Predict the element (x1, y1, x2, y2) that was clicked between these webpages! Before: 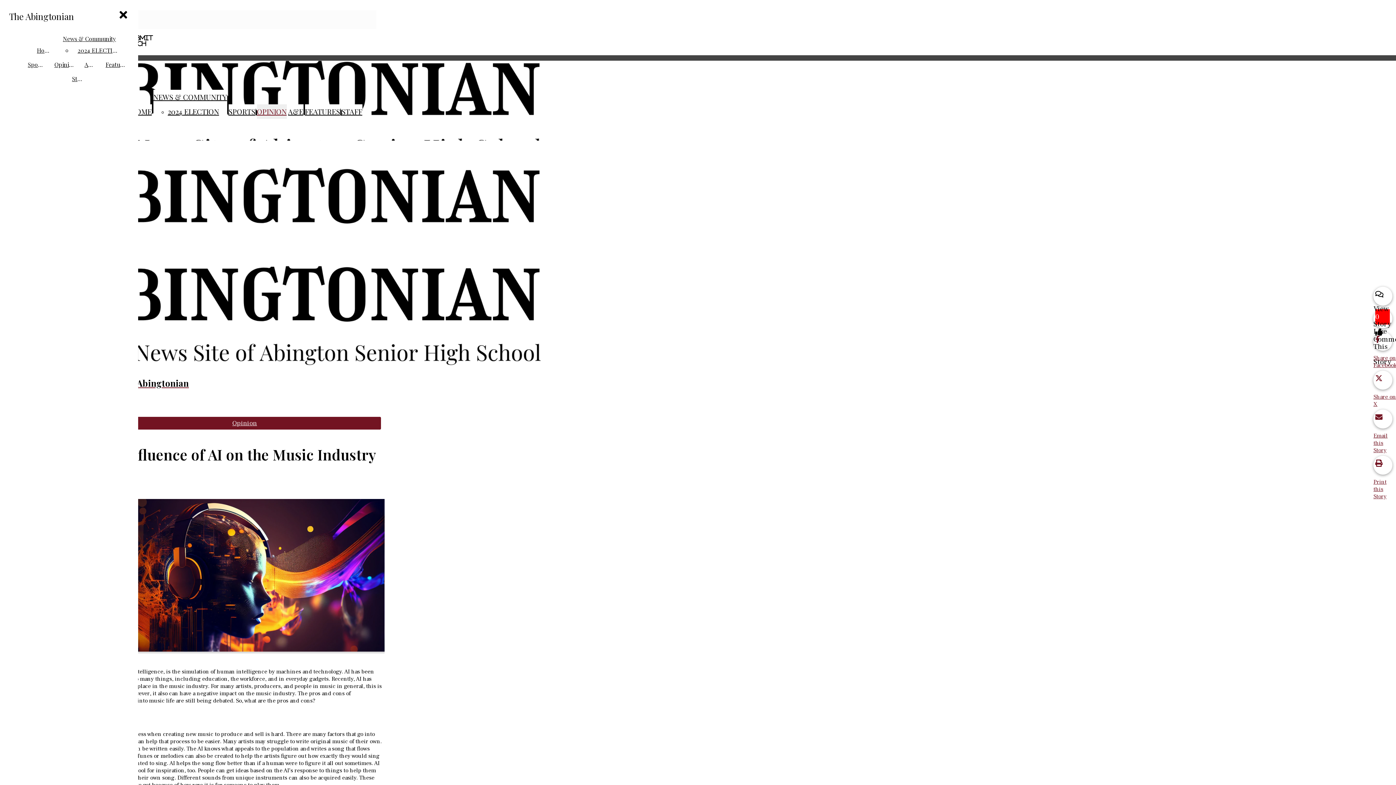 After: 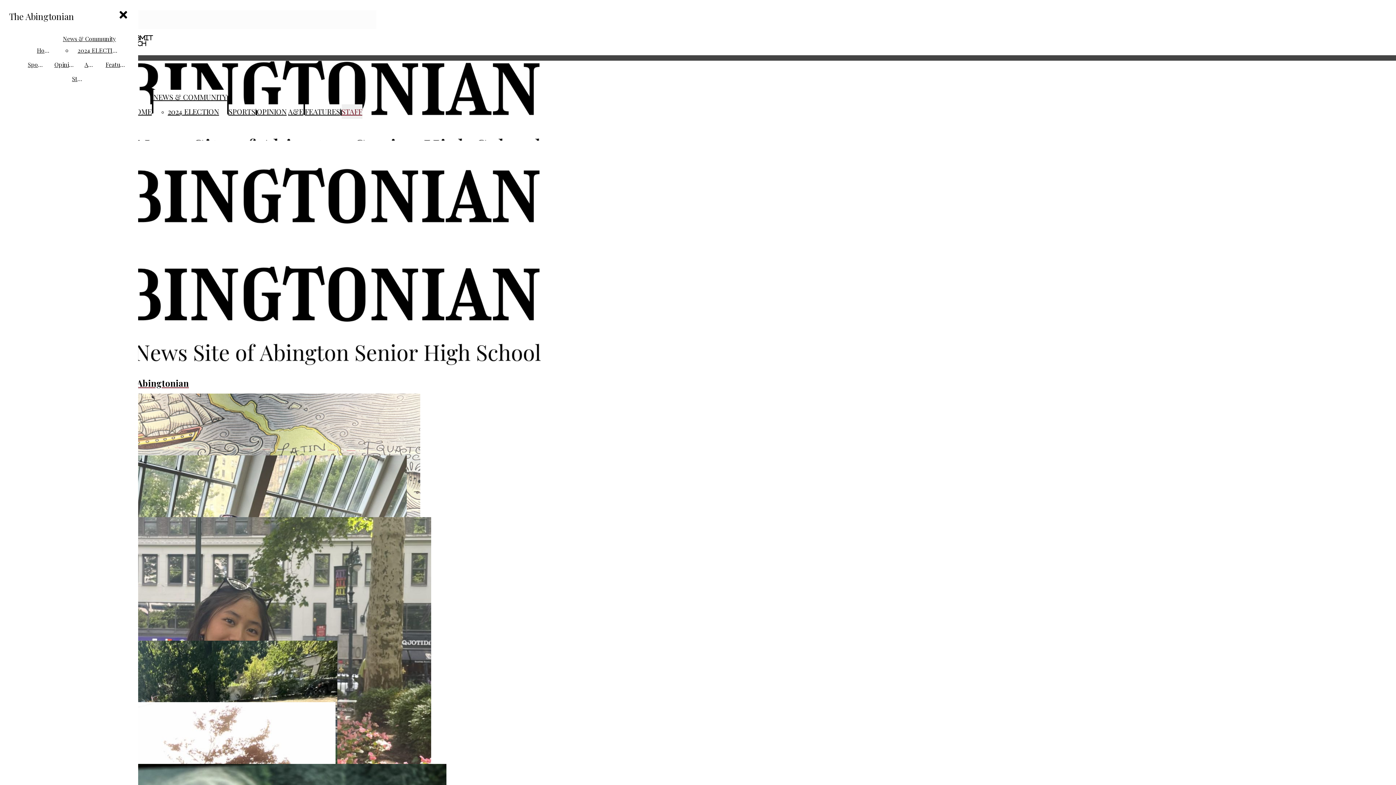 Action: label: STAFF bbox: (341, 104, 362, 118)